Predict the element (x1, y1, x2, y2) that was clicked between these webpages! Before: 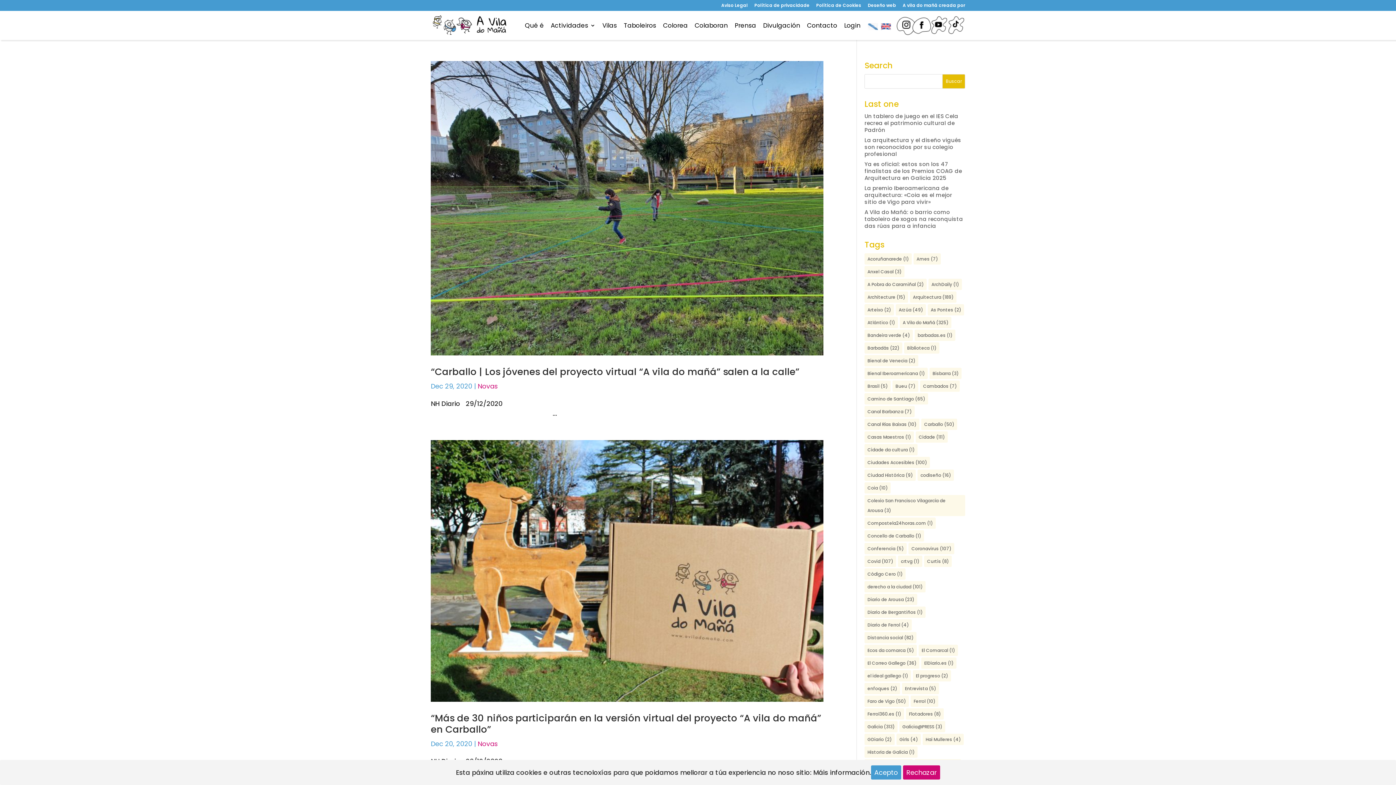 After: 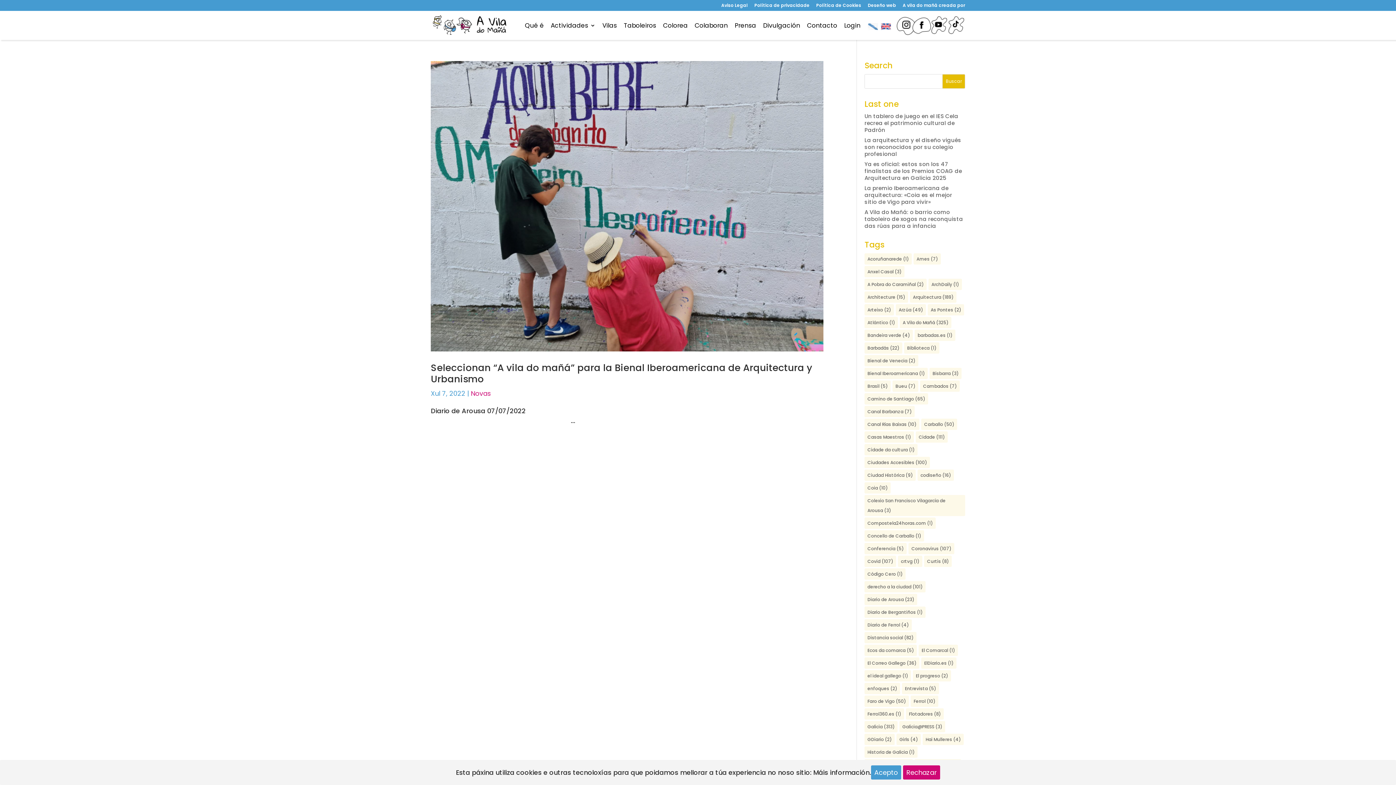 Action: bbox: (864, 368, 928, 379) label: Bienal Iberoamericana (1 item)